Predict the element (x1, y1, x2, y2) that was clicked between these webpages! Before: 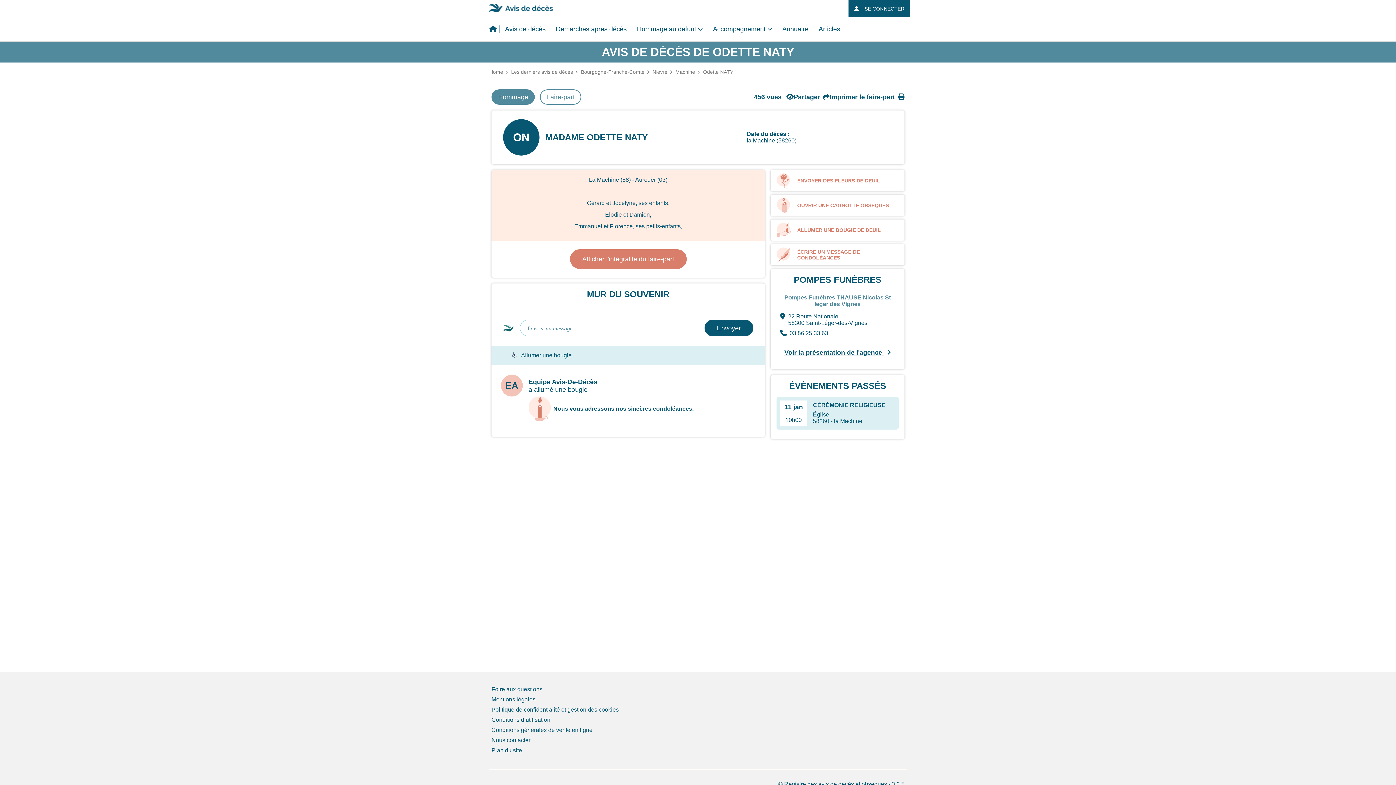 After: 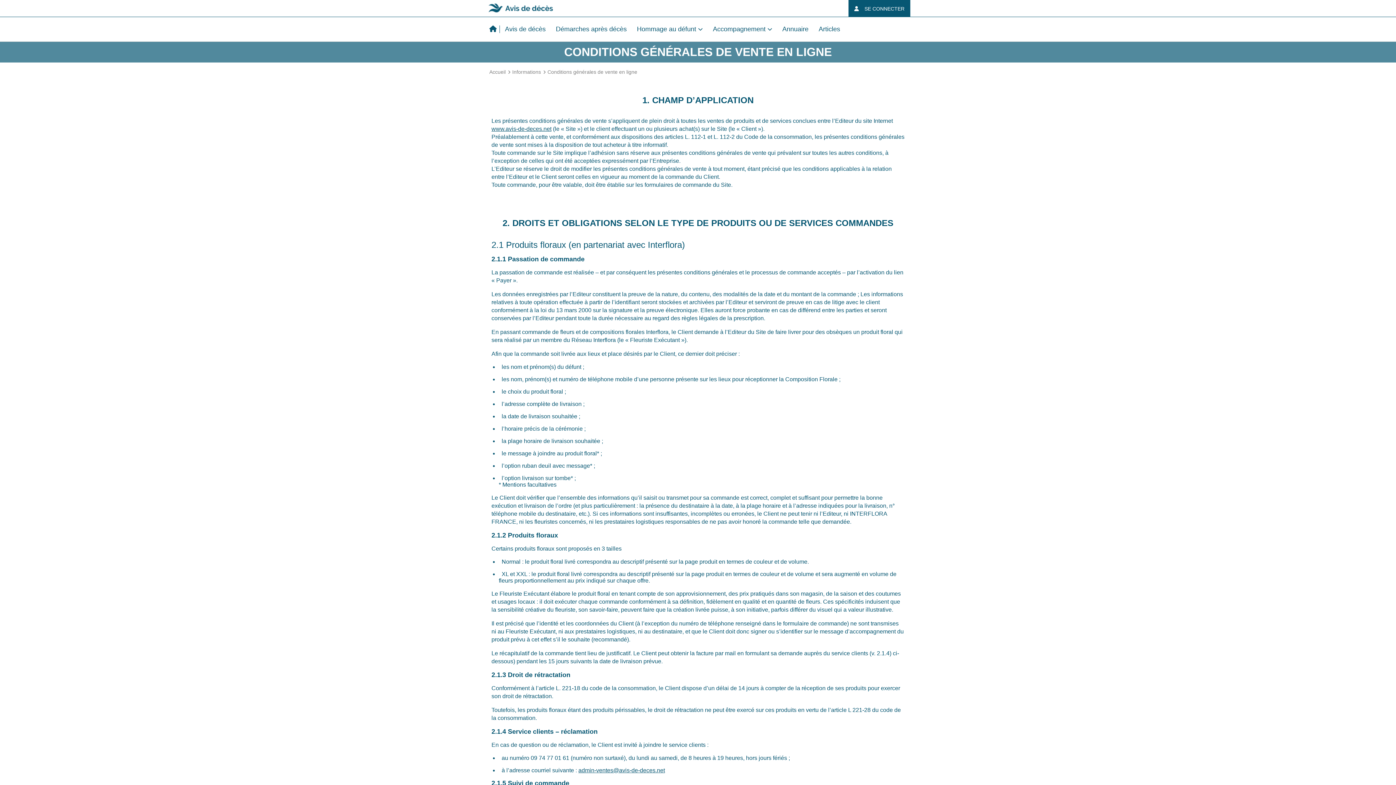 Action: label: Conditions générales de vente en ligne bbox: (491, 727, 592, 733)